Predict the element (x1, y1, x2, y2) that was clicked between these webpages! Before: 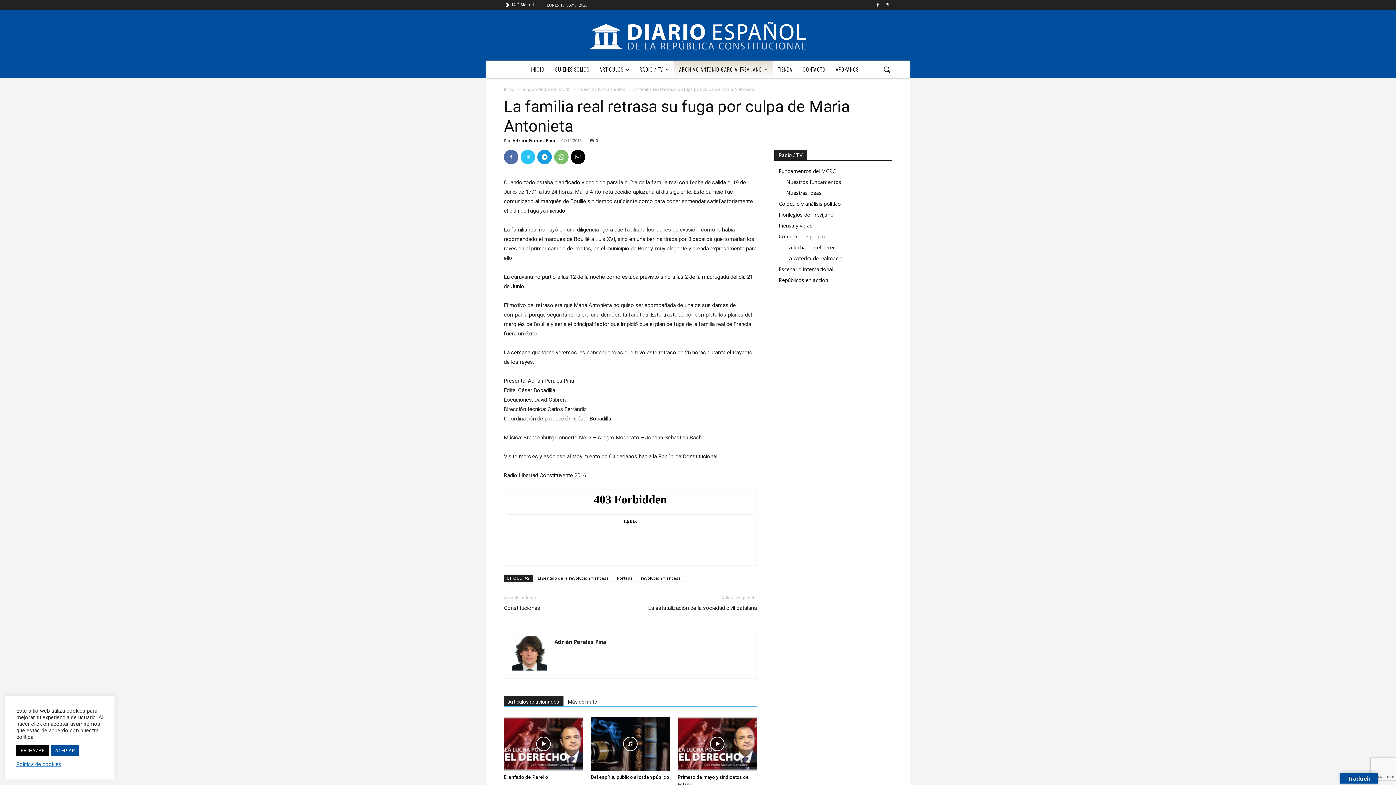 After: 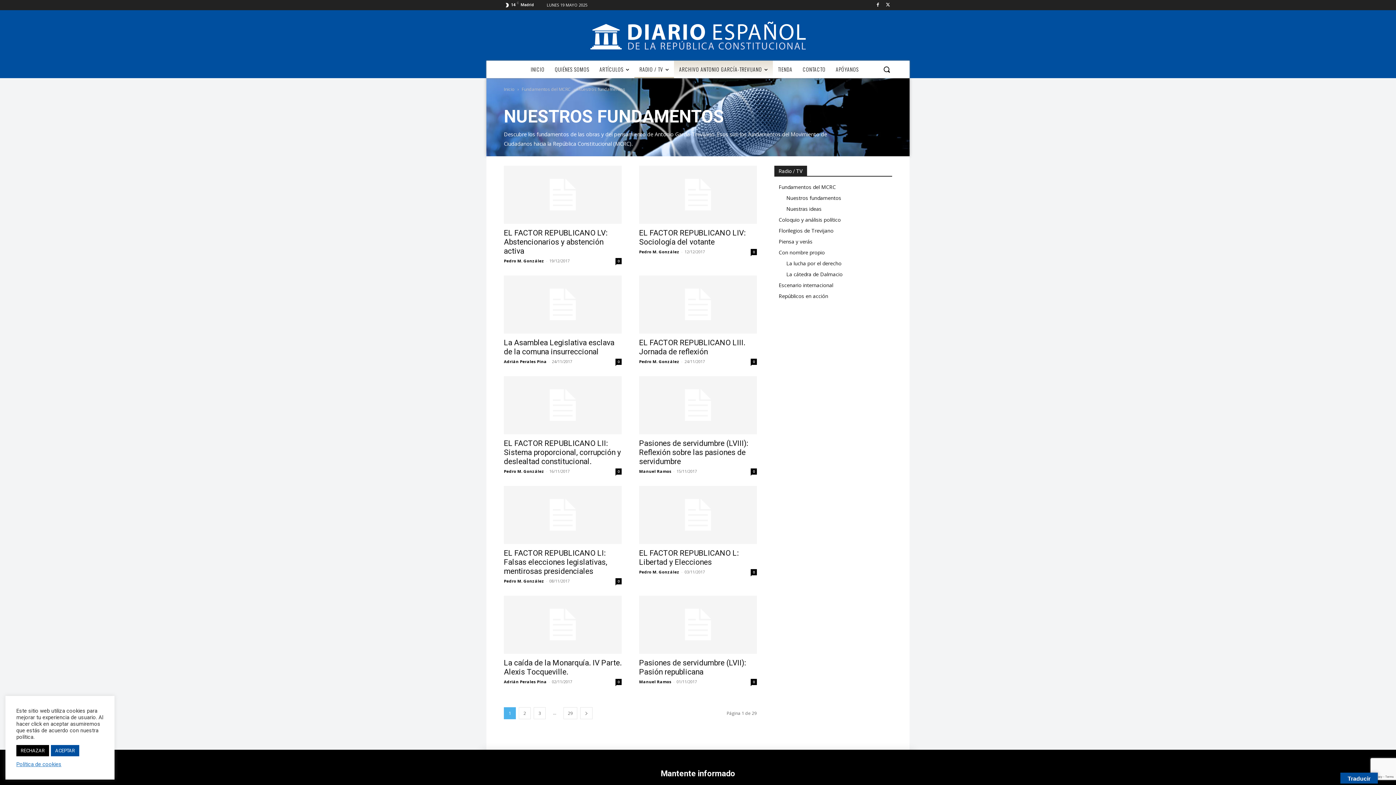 Action: label: Nuestros fundamentos bbox: (577, 86, 625, 92)